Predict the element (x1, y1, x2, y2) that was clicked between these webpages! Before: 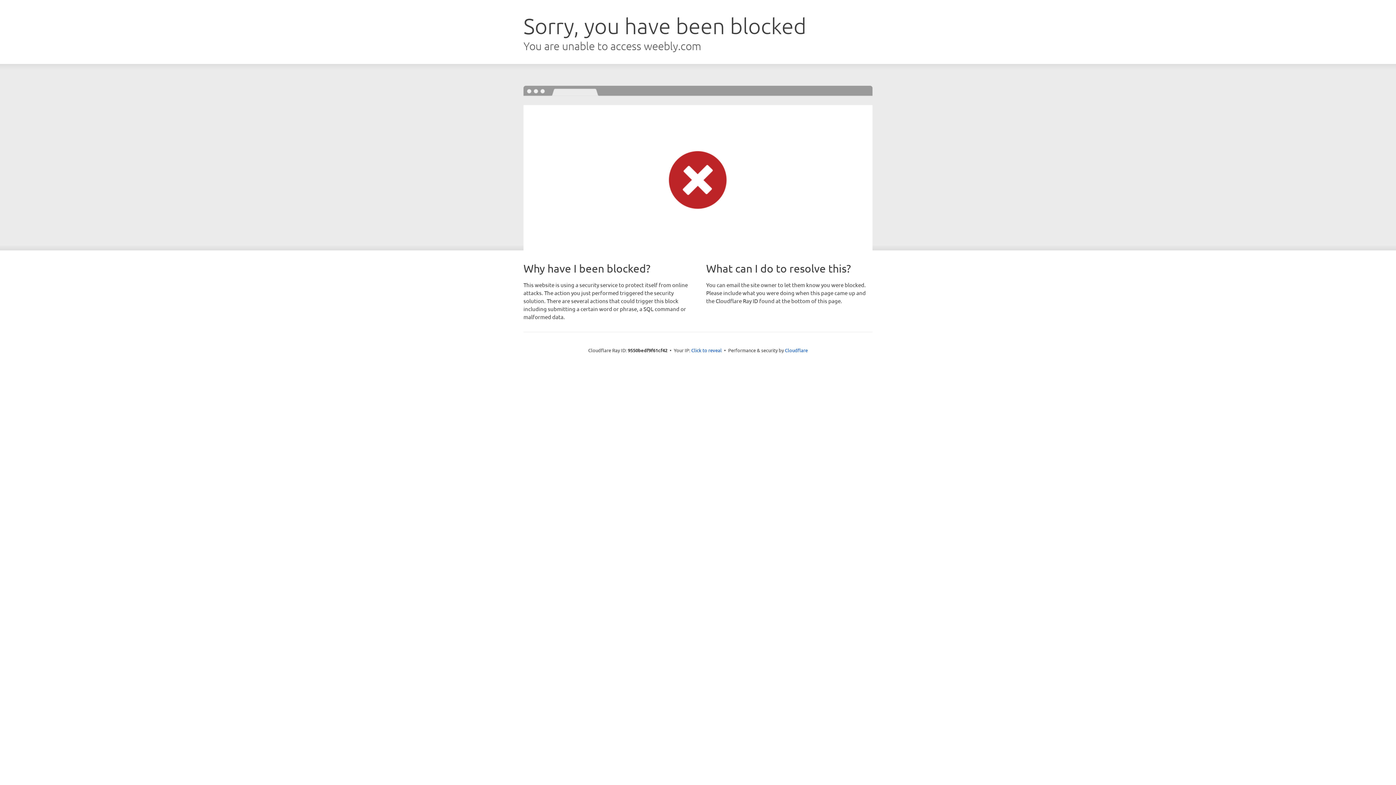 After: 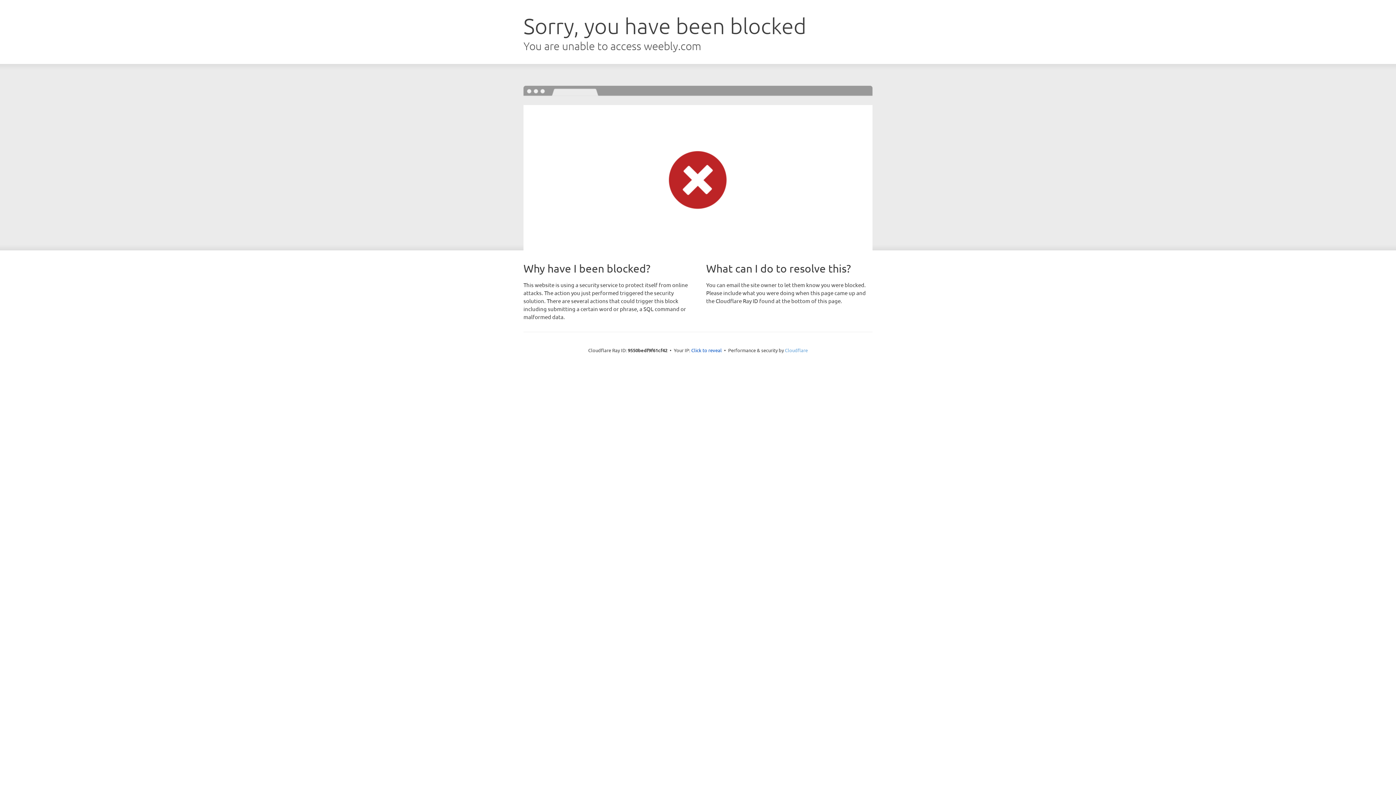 Action: label: Cloudflare bbox: (785, 347, 808, 353)